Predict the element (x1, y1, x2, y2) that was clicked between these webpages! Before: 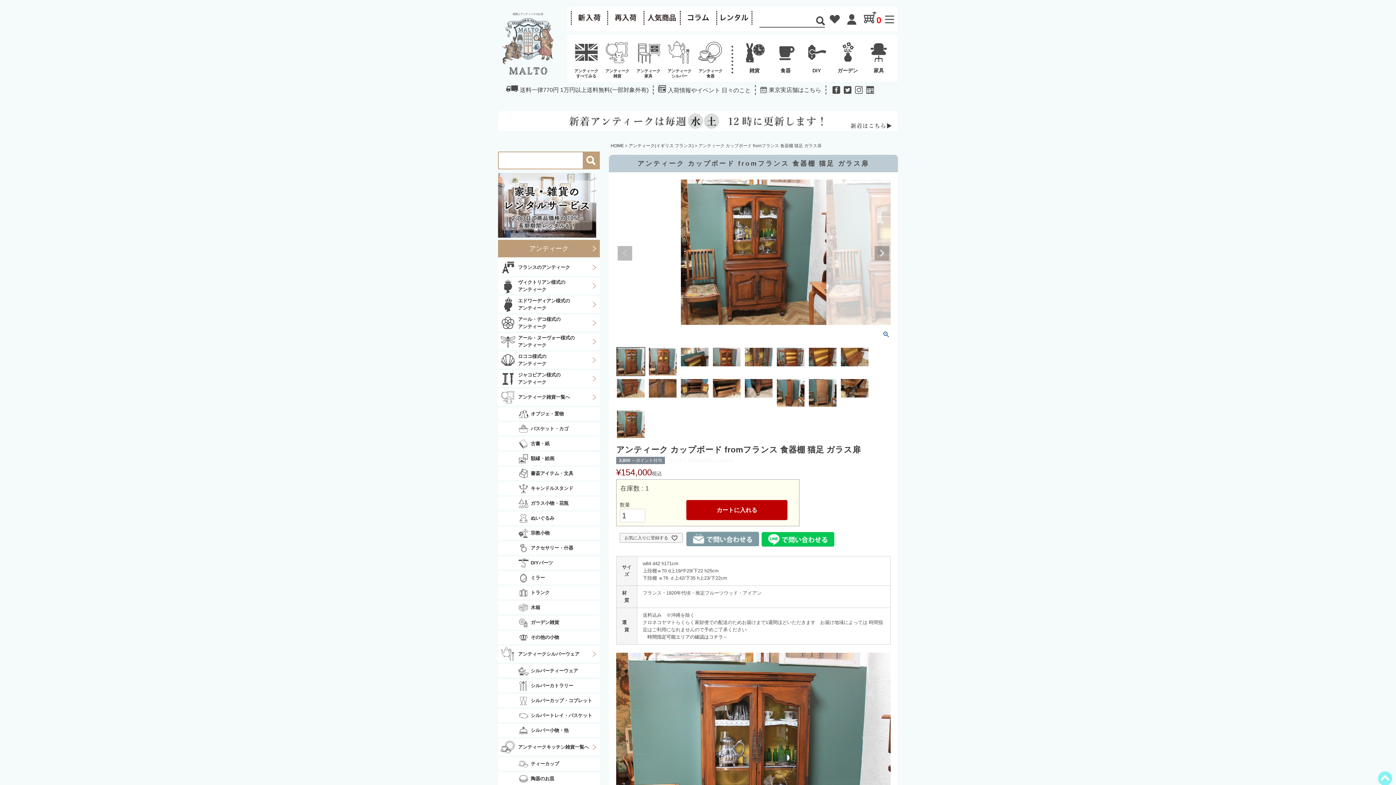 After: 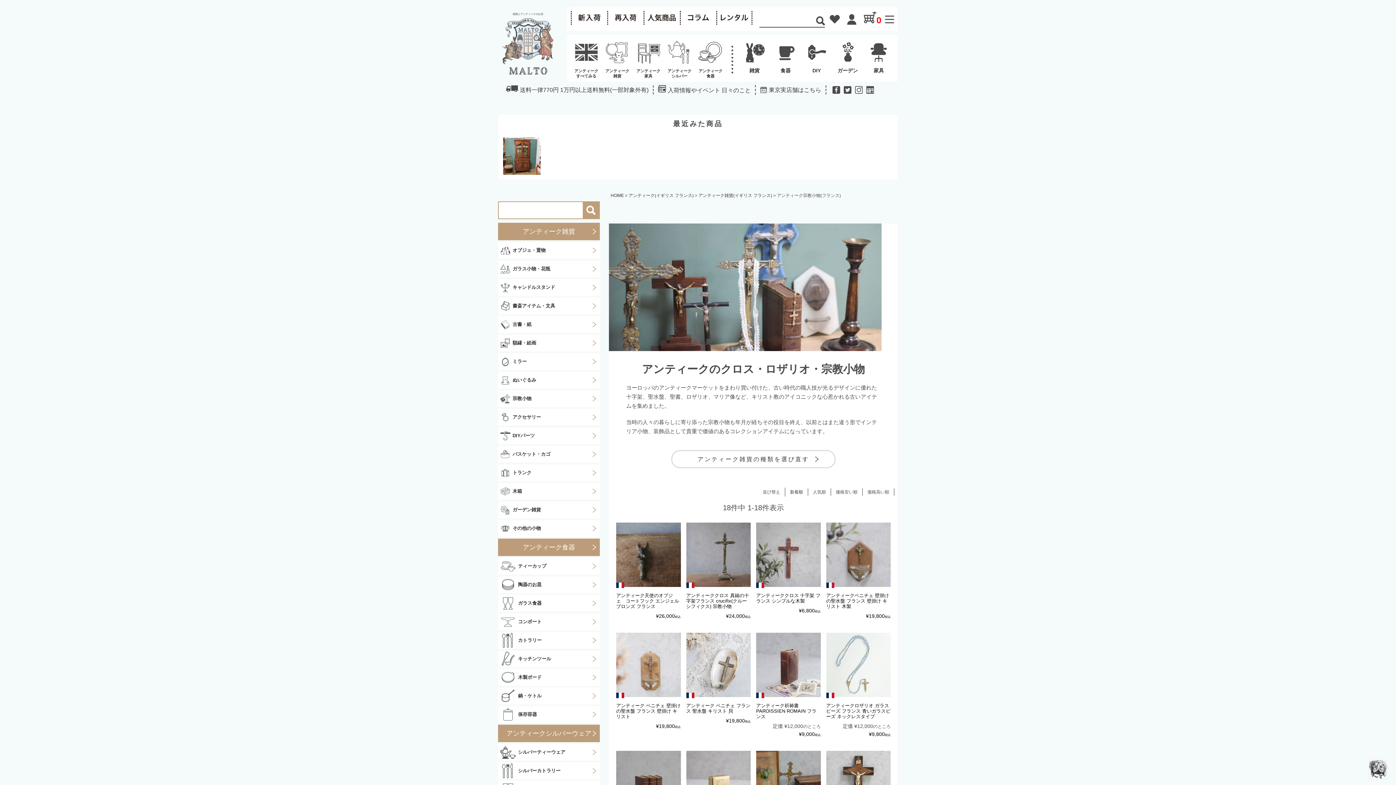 Action: label: 宗教小物 bbox: (498, 526, 600, 539)